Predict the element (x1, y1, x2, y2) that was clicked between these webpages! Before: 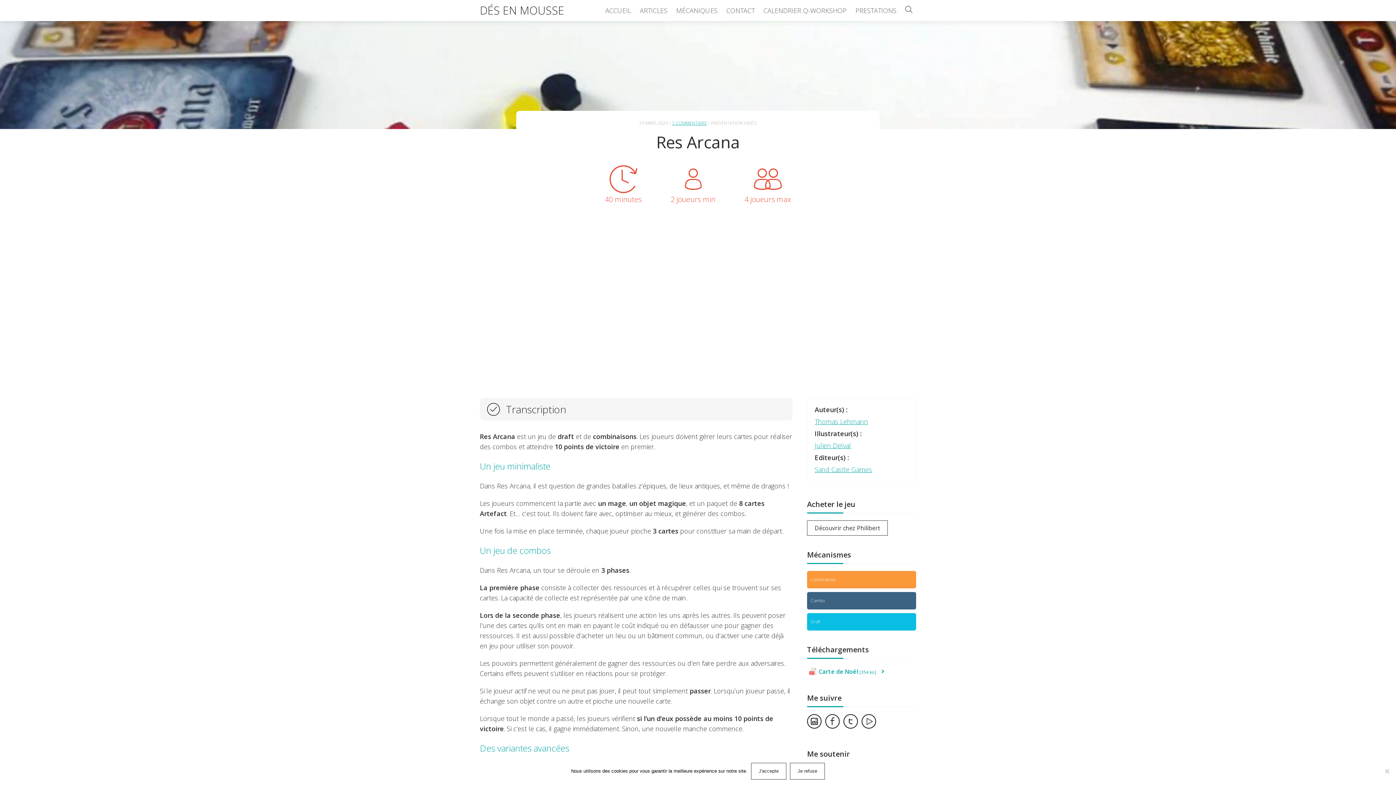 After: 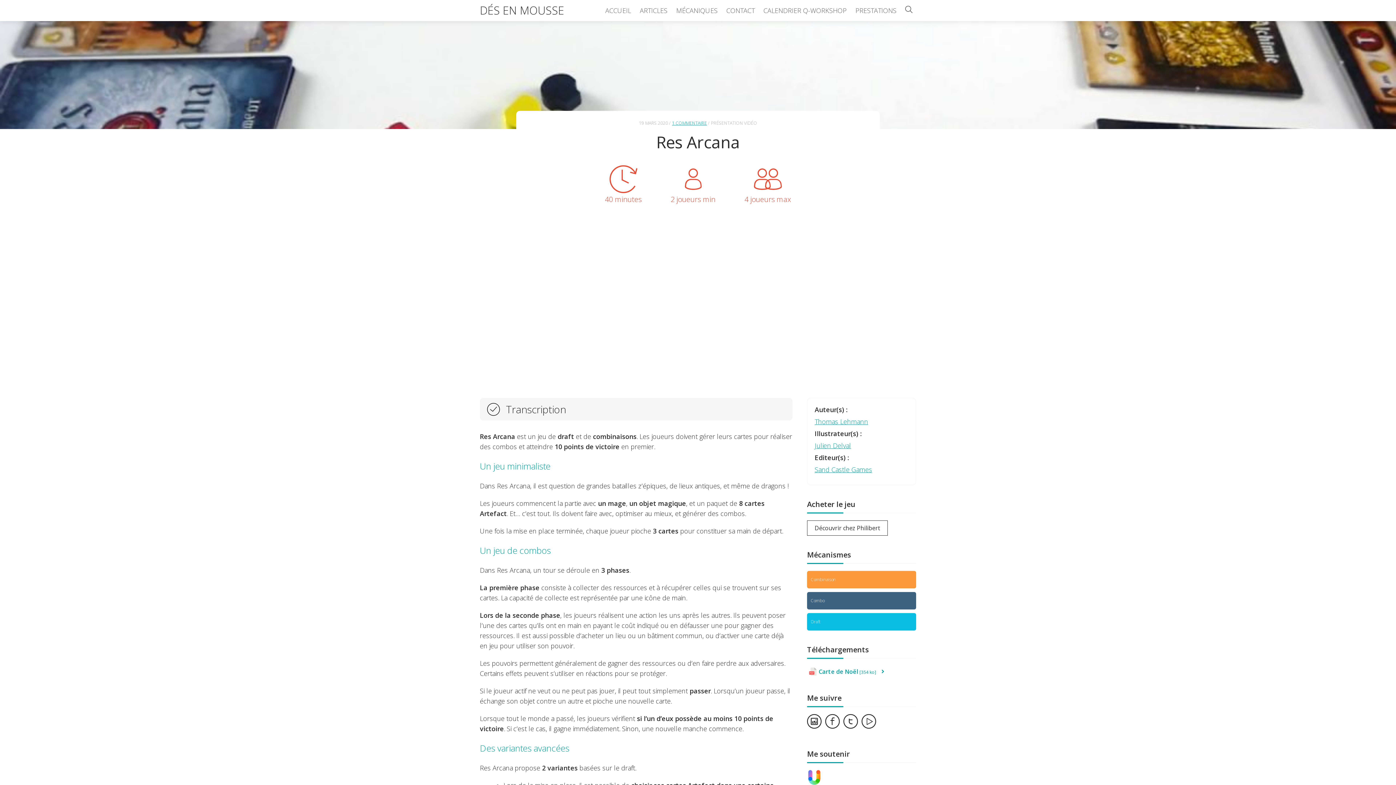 Action: bbox: (790, 763, 825, 780) label: Je refuse